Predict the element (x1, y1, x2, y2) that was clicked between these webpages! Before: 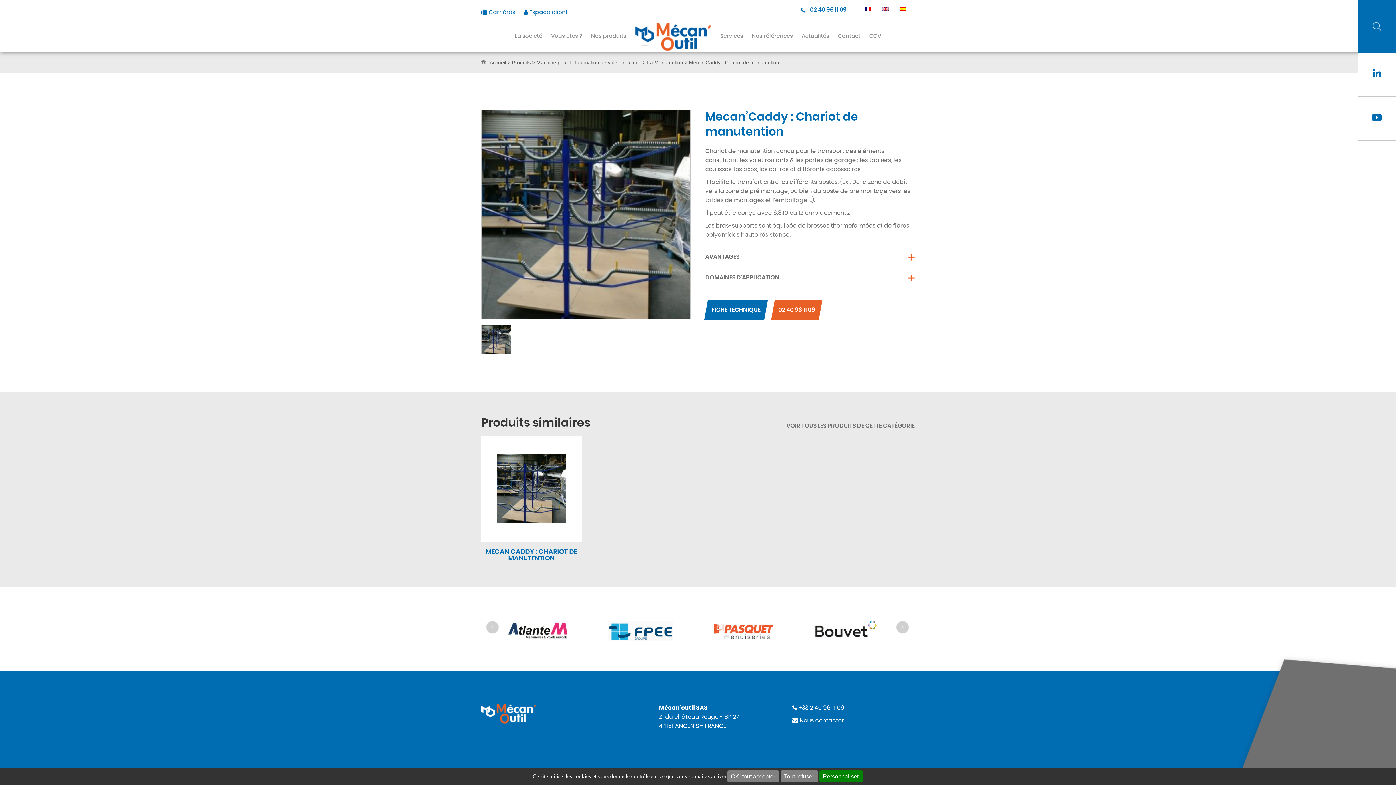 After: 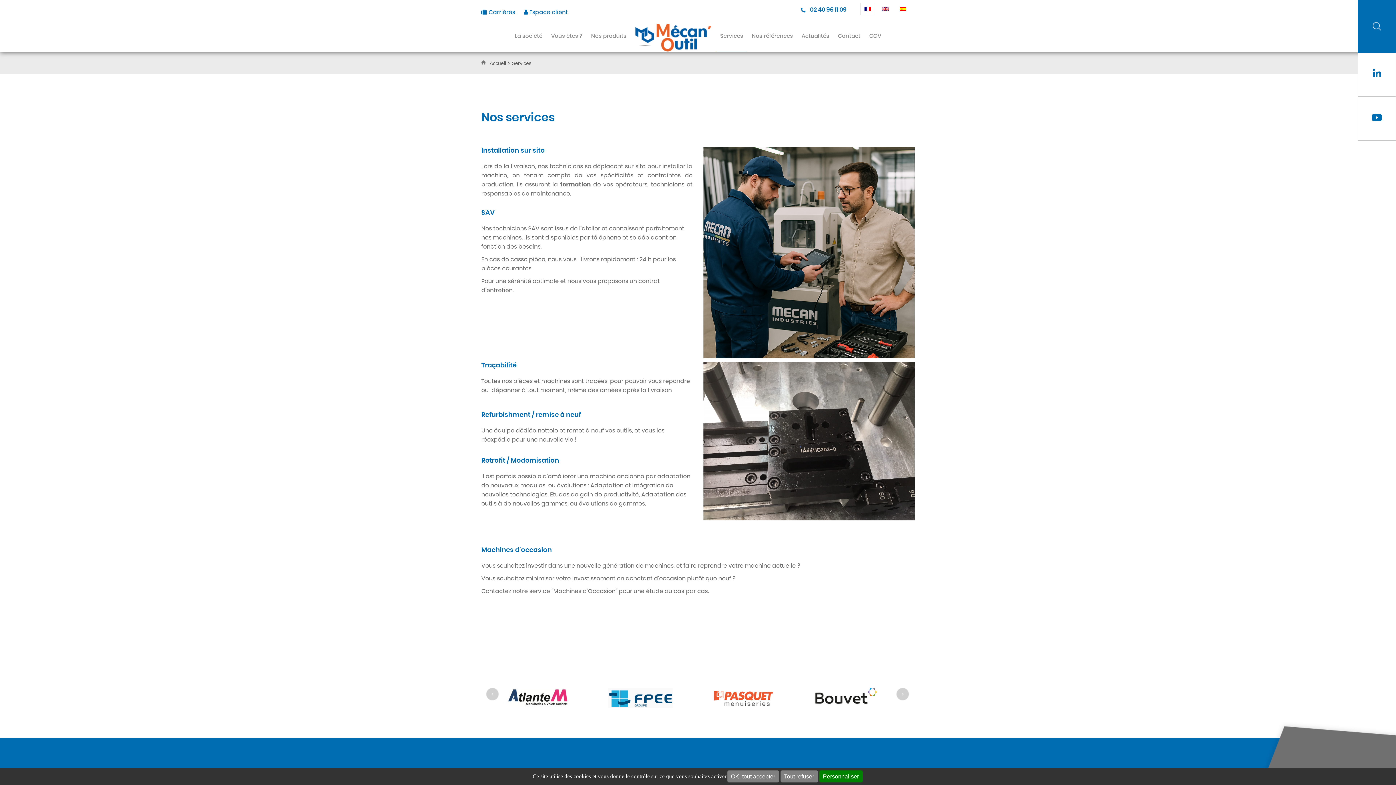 Action: bbox: (716, 20, 746, 51) label: Services